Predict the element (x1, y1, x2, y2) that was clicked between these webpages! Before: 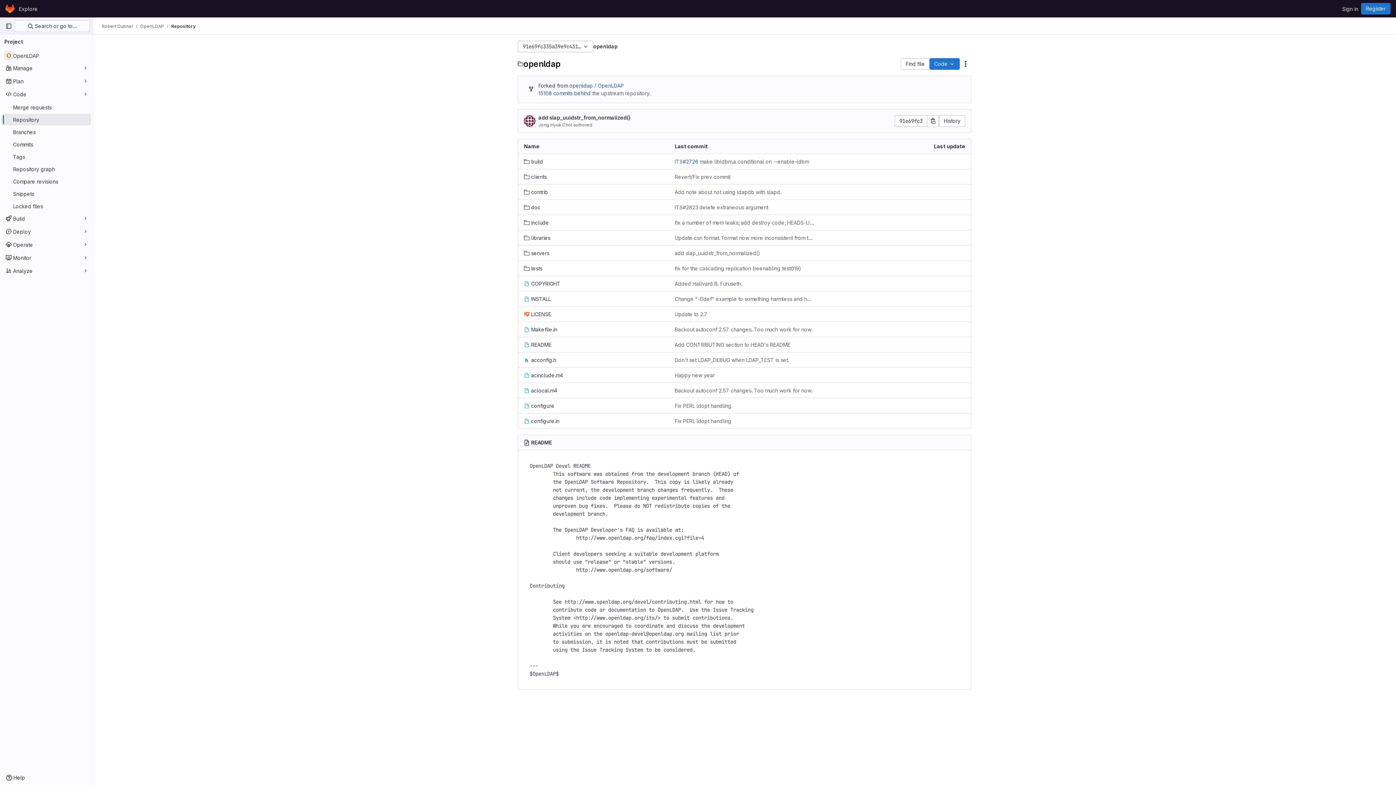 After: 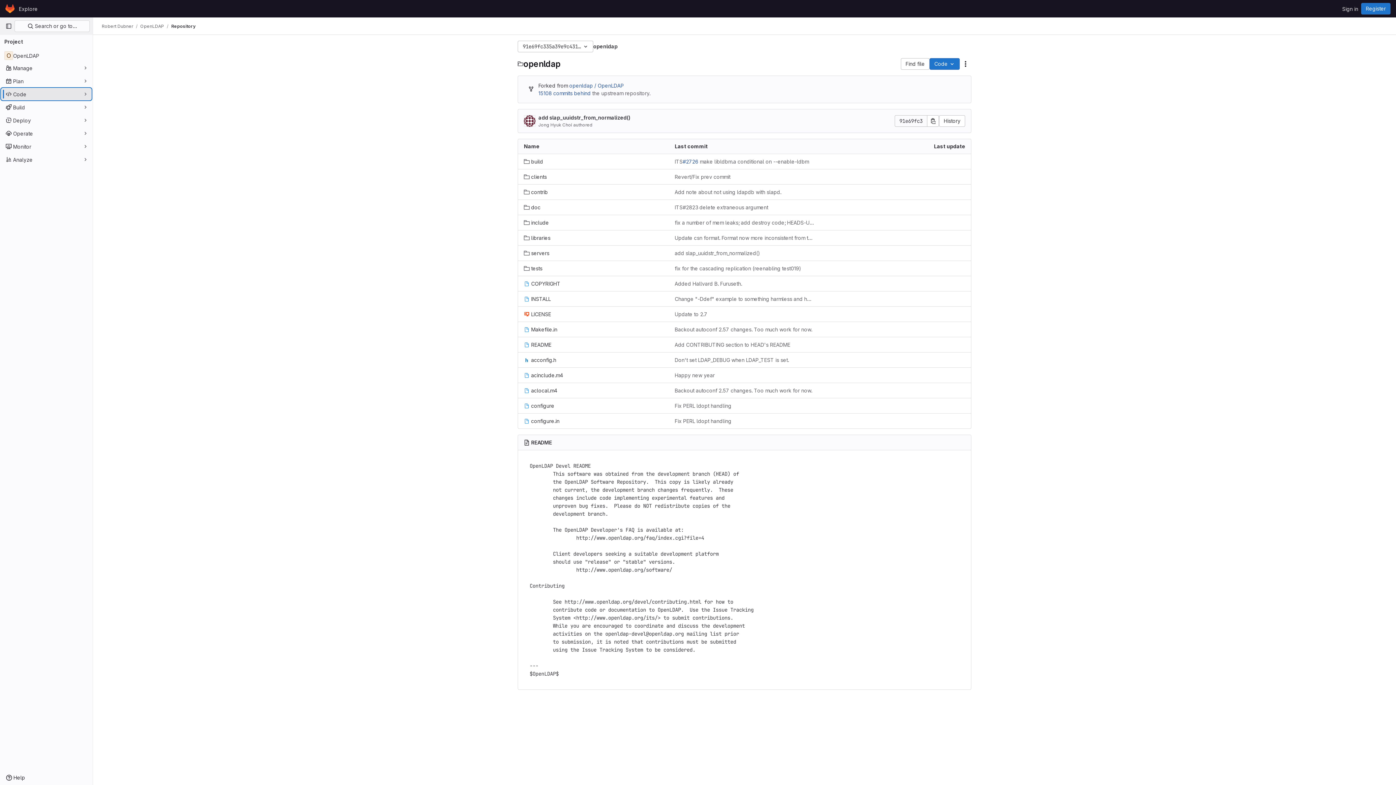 Action: label: Code bbox: (1, 88, 91, 100)